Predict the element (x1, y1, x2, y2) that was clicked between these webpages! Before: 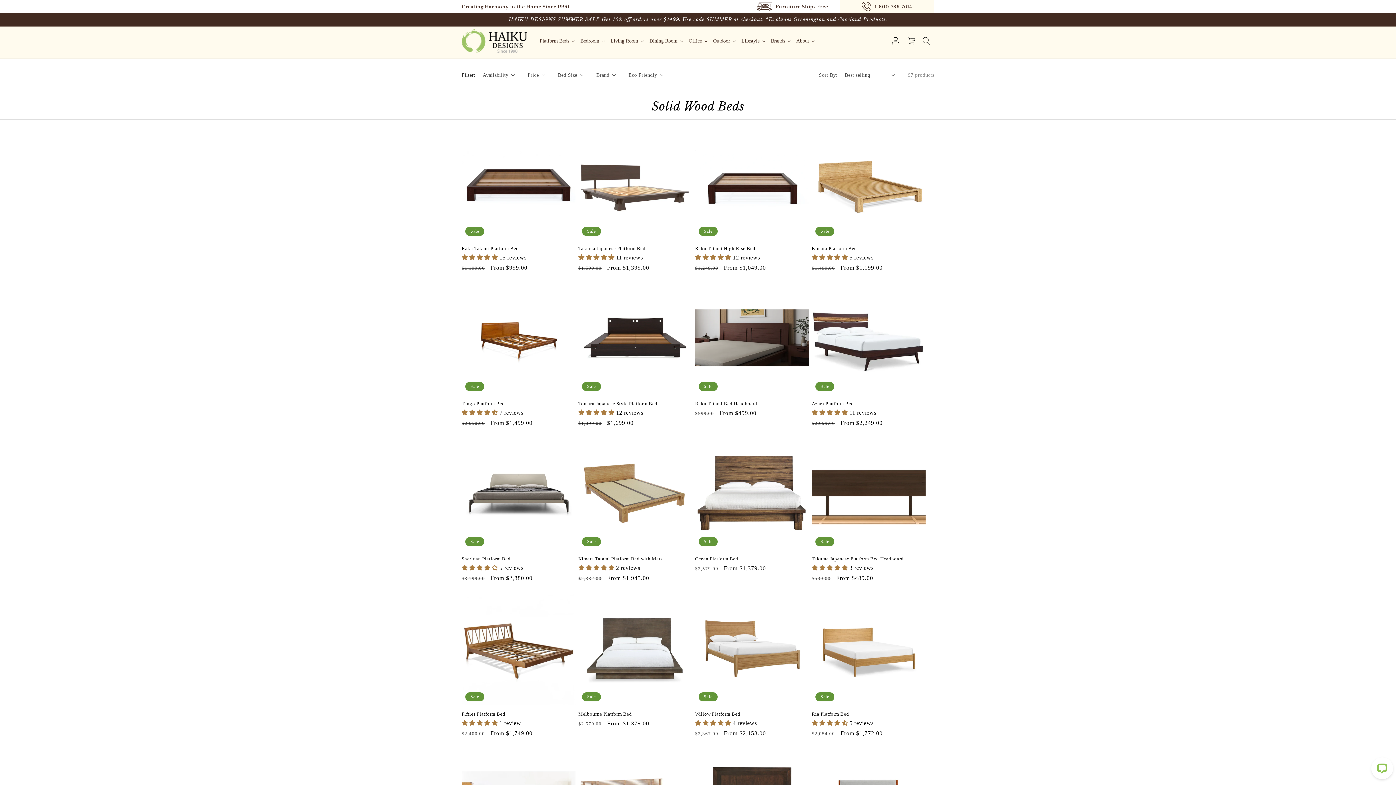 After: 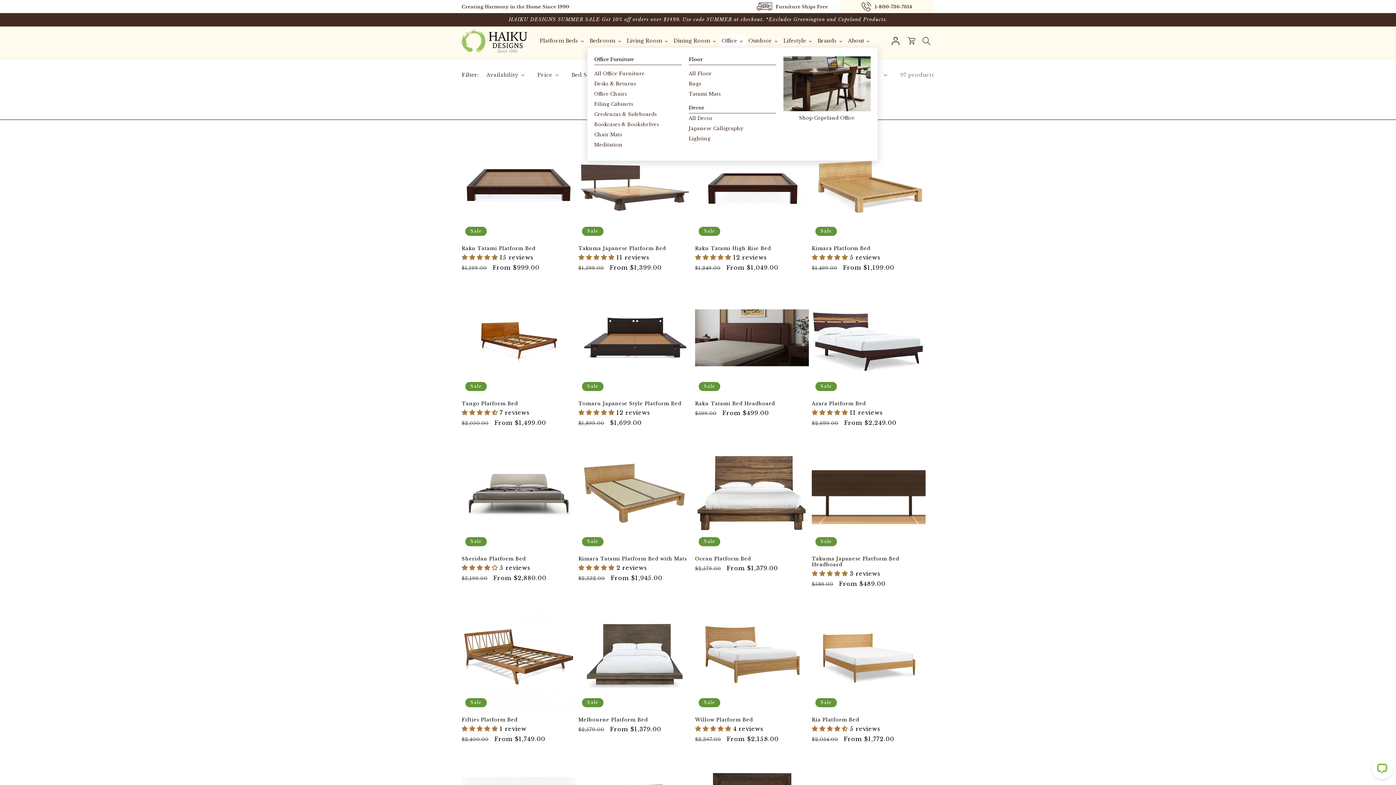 Action: bbox: (719, 34, 746, 47) label: Office